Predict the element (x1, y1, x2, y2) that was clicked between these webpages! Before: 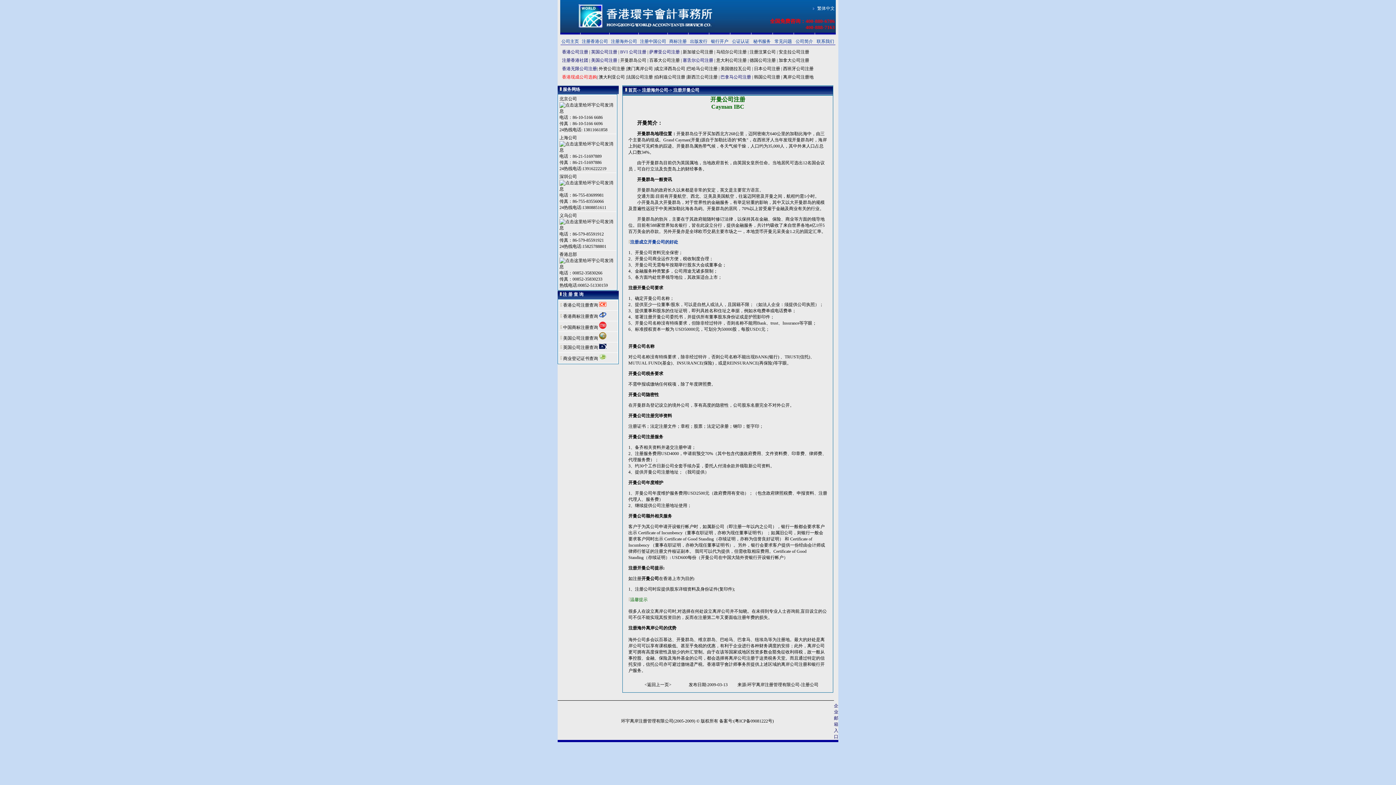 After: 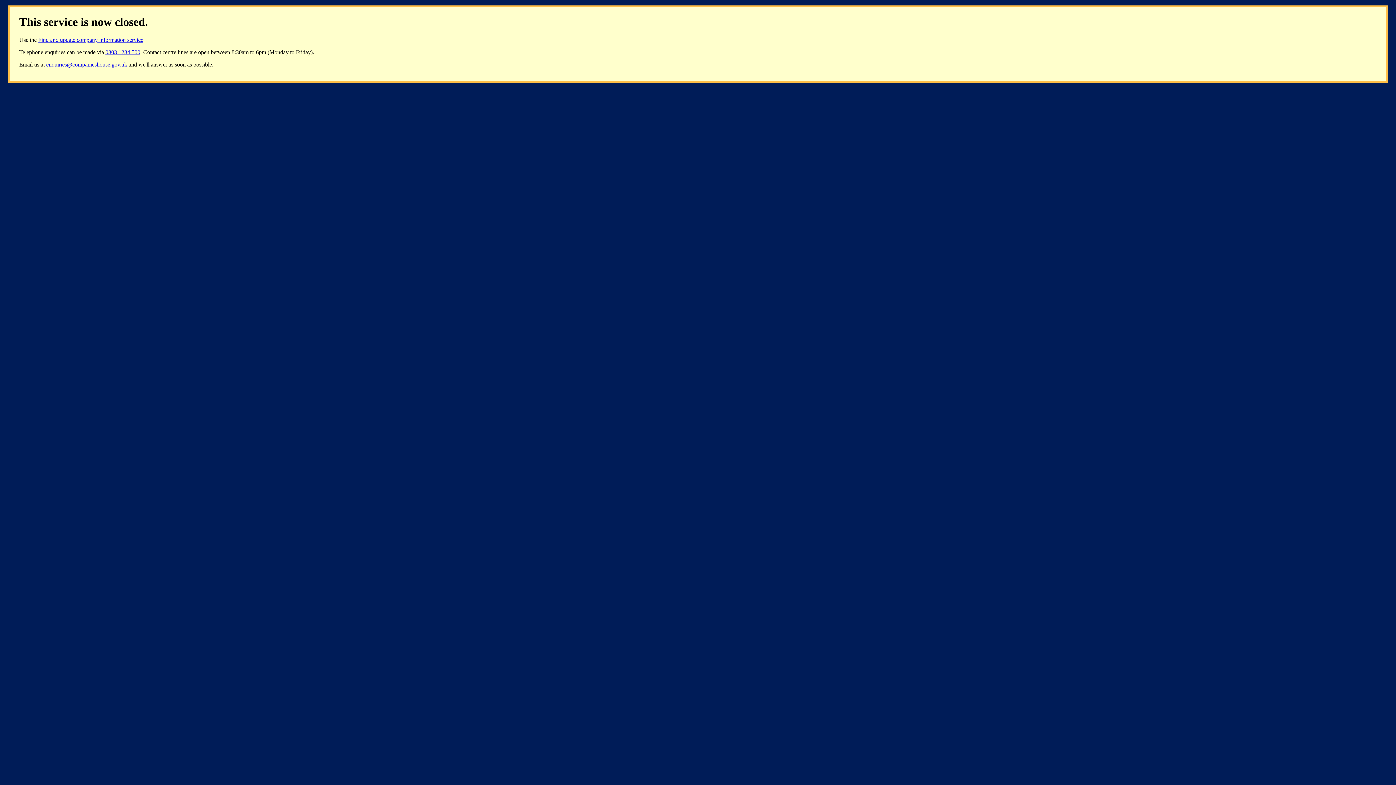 Action: bbox: (599, 345, 606, 350)